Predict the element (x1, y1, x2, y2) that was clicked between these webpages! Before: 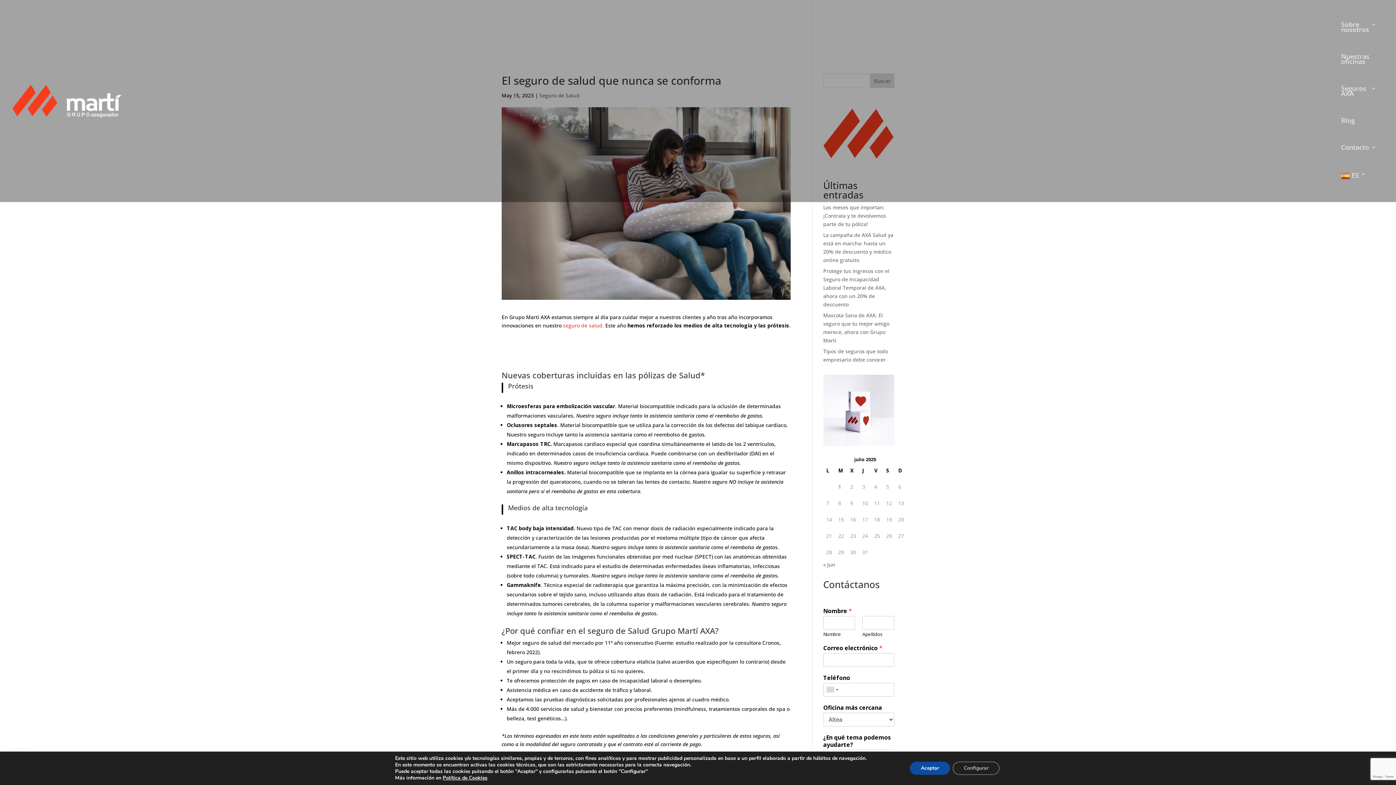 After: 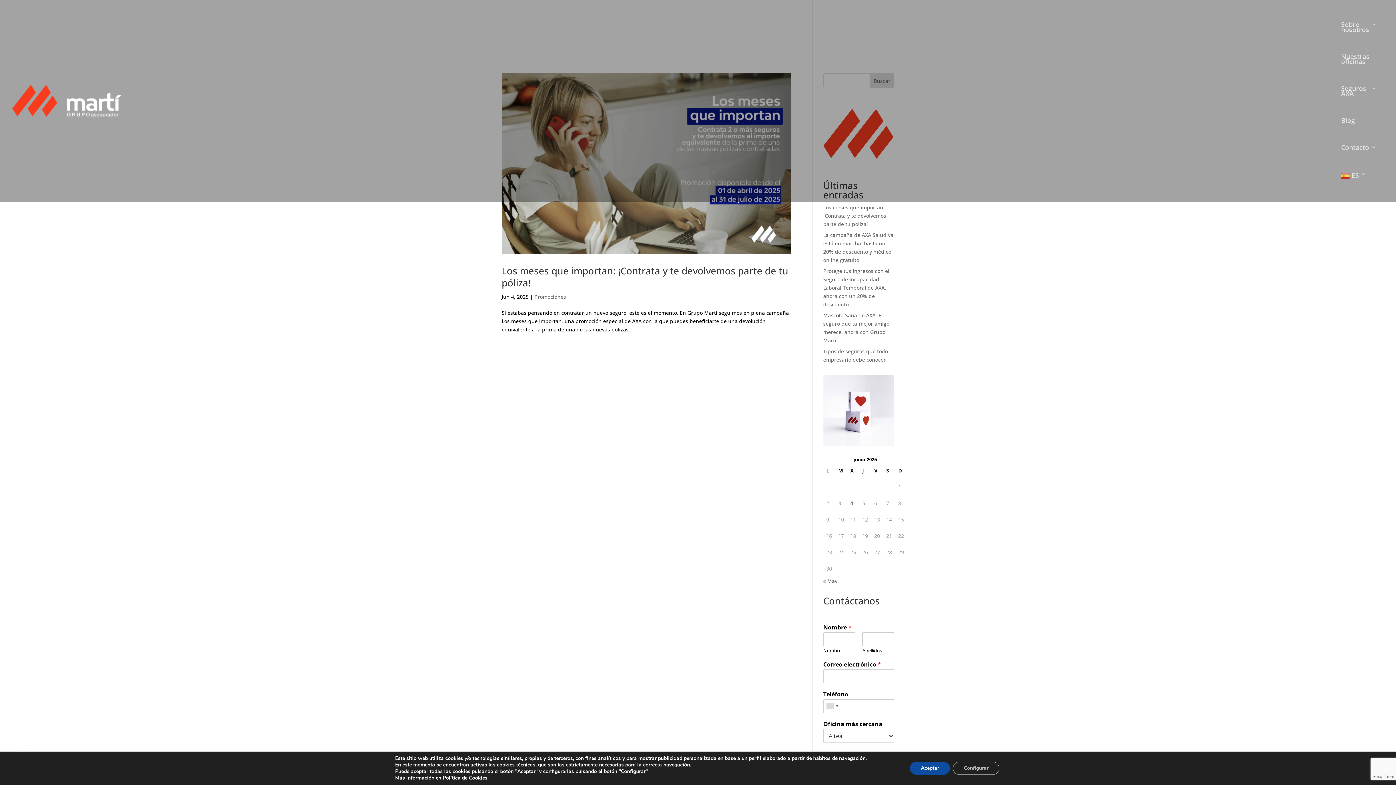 Action: label: « Jun bbox: (823, 561, 835, 568)